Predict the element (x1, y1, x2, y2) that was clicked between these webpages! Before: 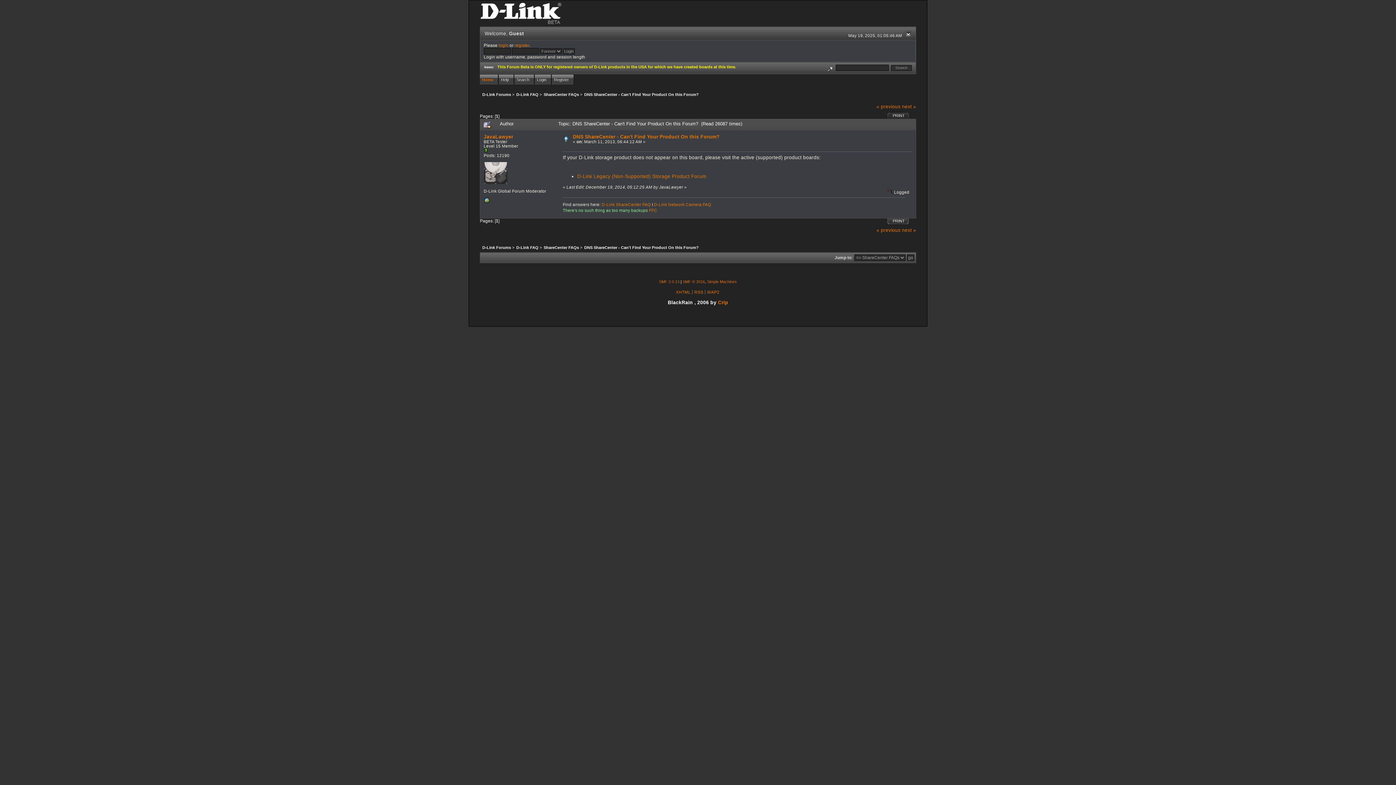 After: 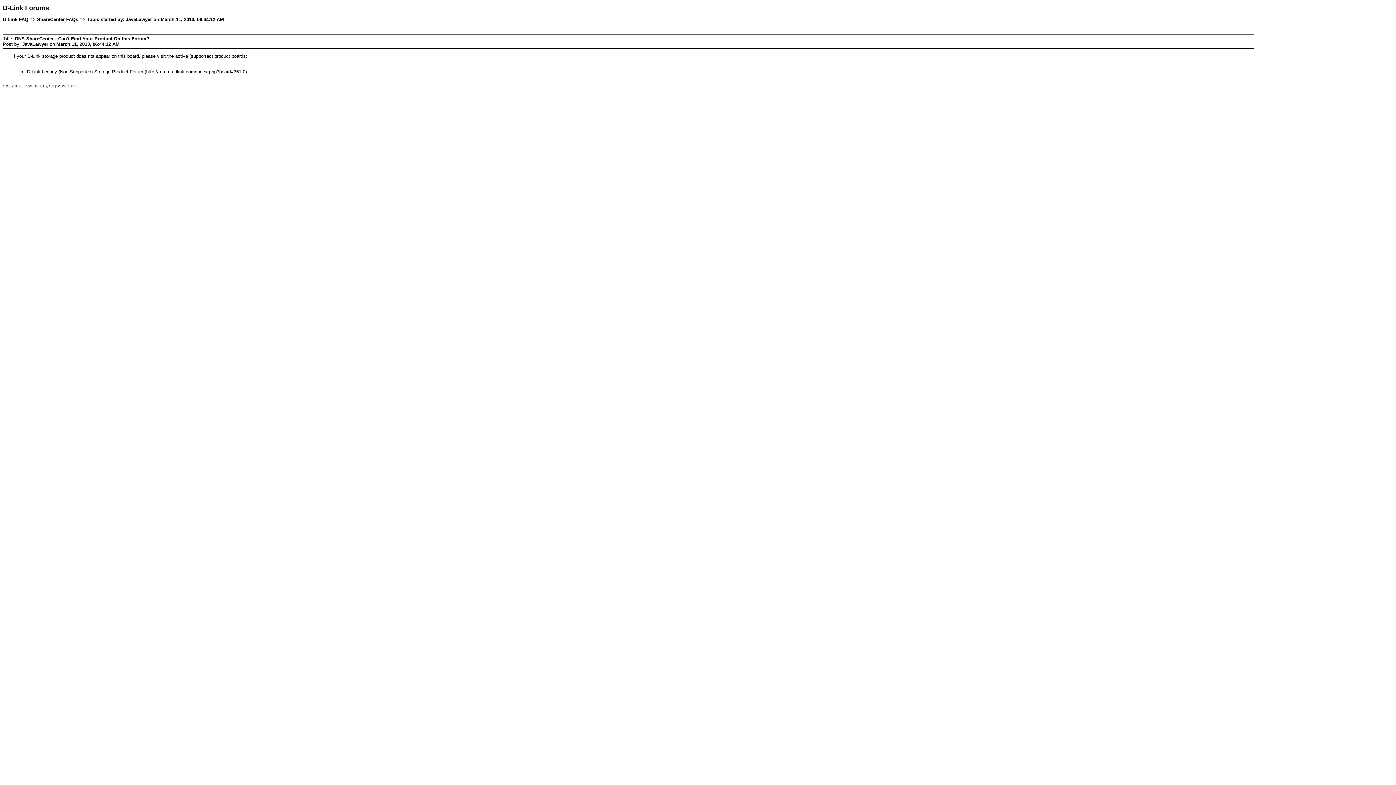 Action: bbox: (891, 111, 908, 118) label: PRINT